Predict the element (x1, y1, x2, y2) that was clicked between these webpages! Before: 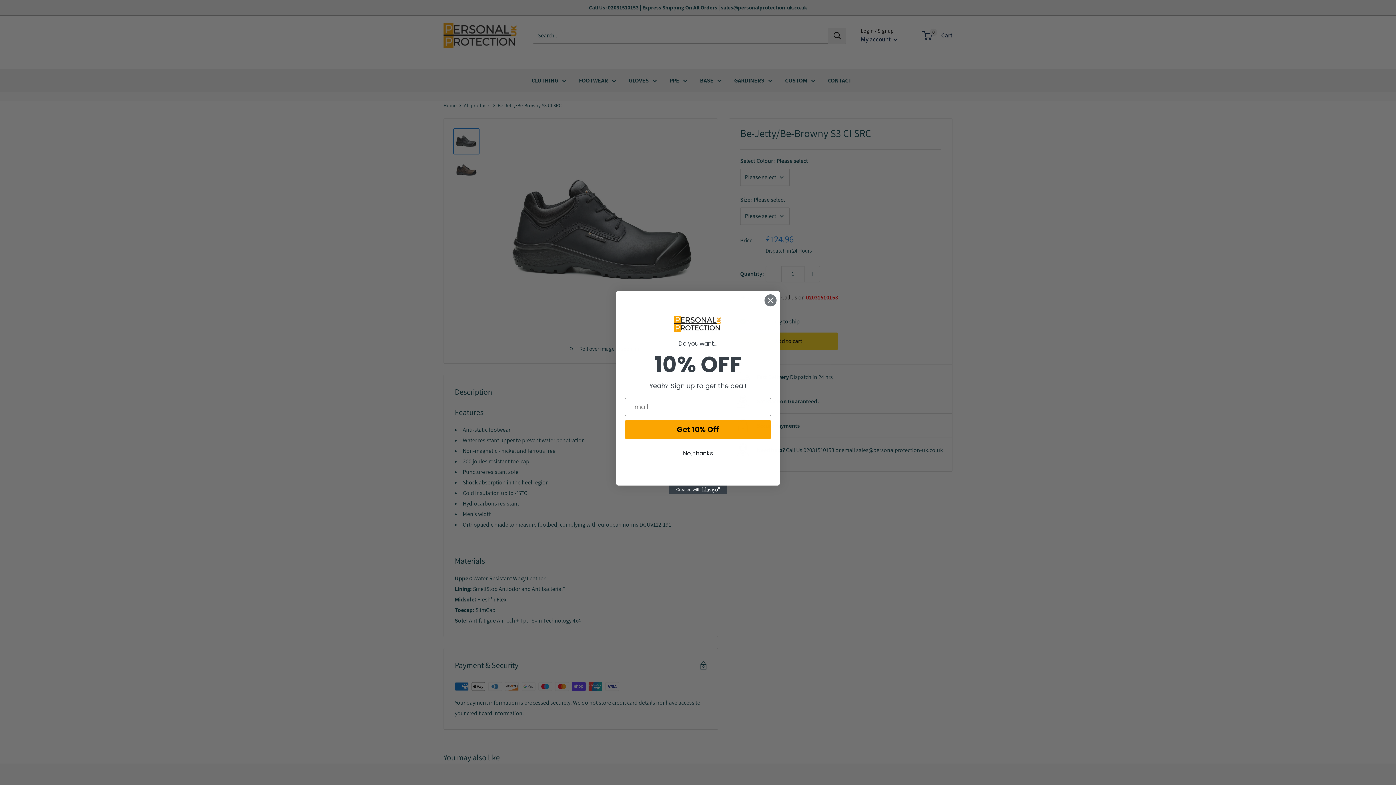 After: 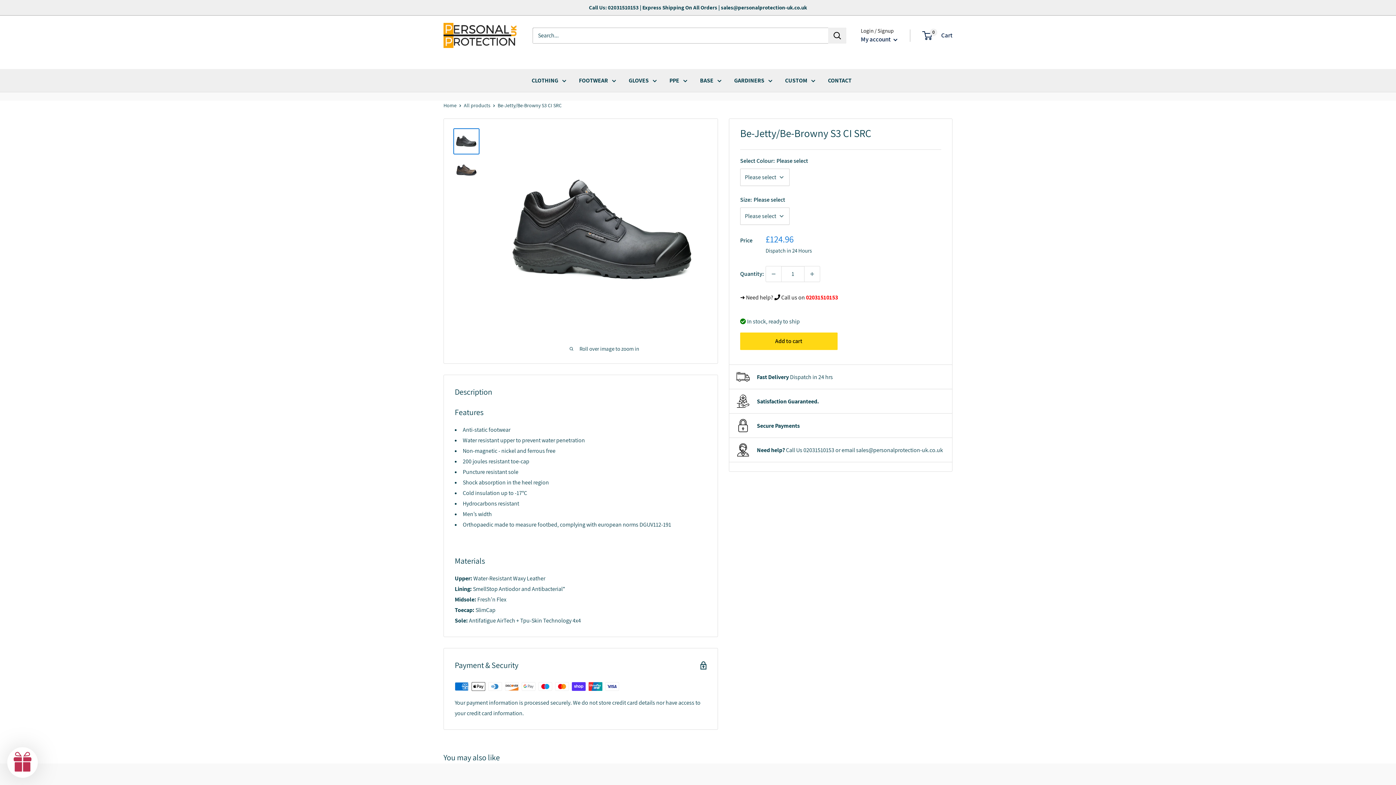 Action: bbox: (625, 446, 771, 460) label: No, thanks